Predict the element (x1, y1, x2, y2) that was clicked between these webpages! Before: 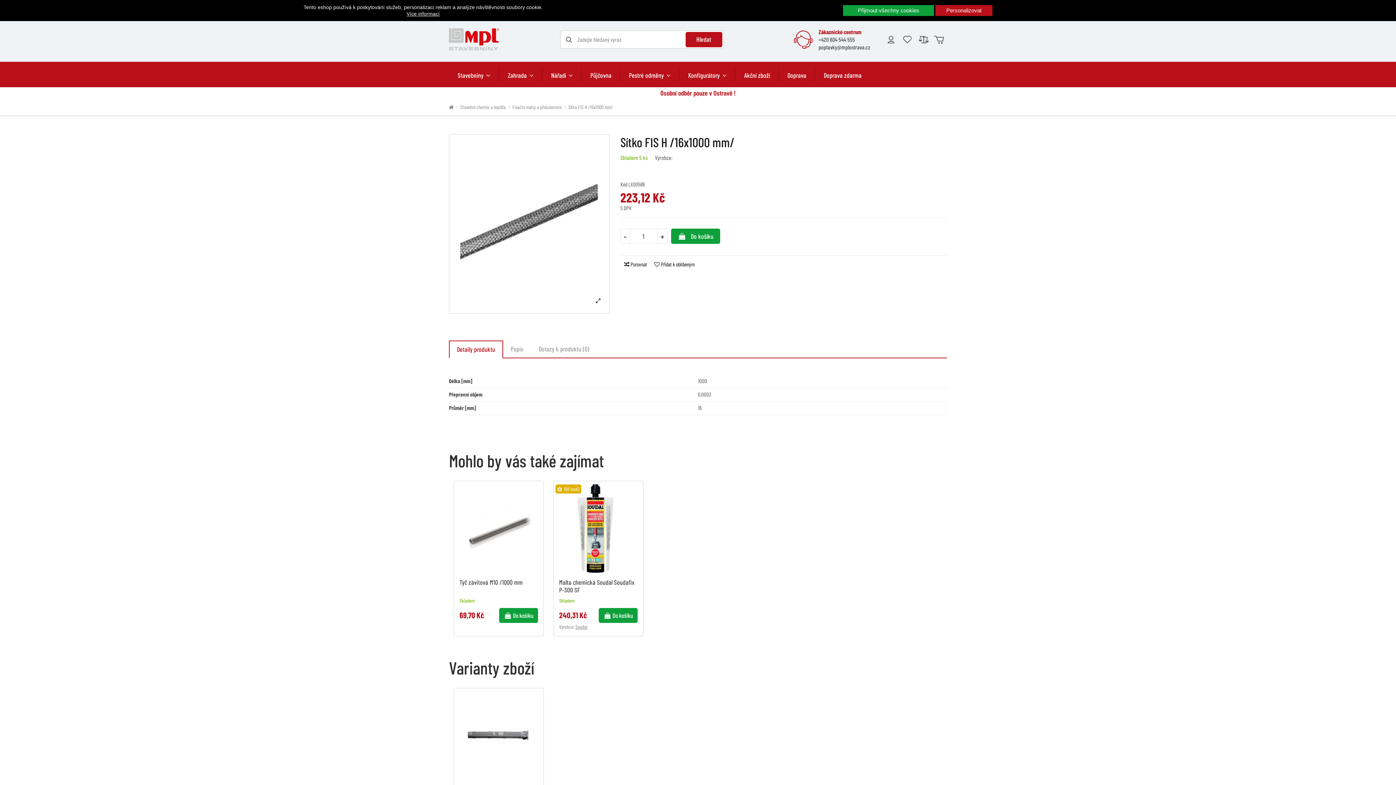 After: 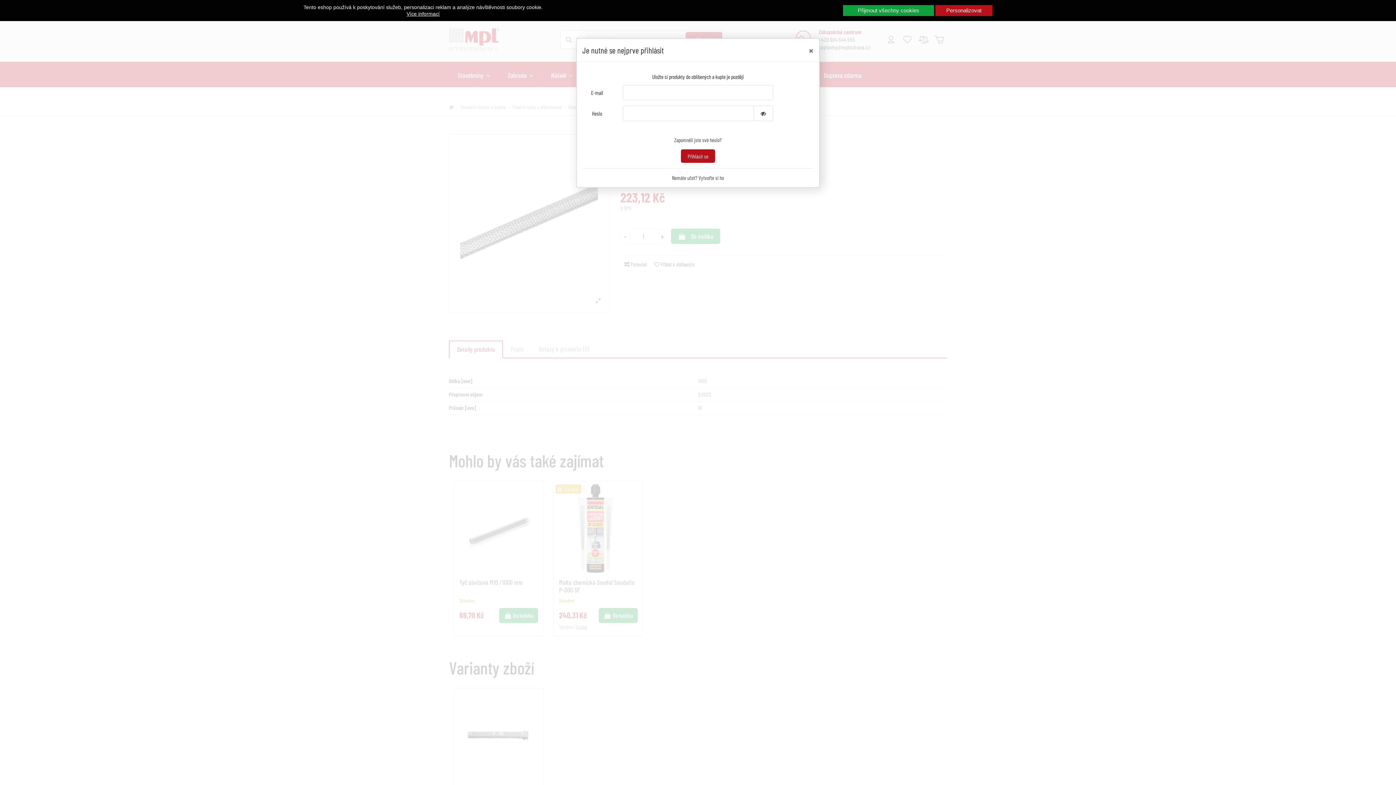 Action: bbox: (530, 696, 541, 707)